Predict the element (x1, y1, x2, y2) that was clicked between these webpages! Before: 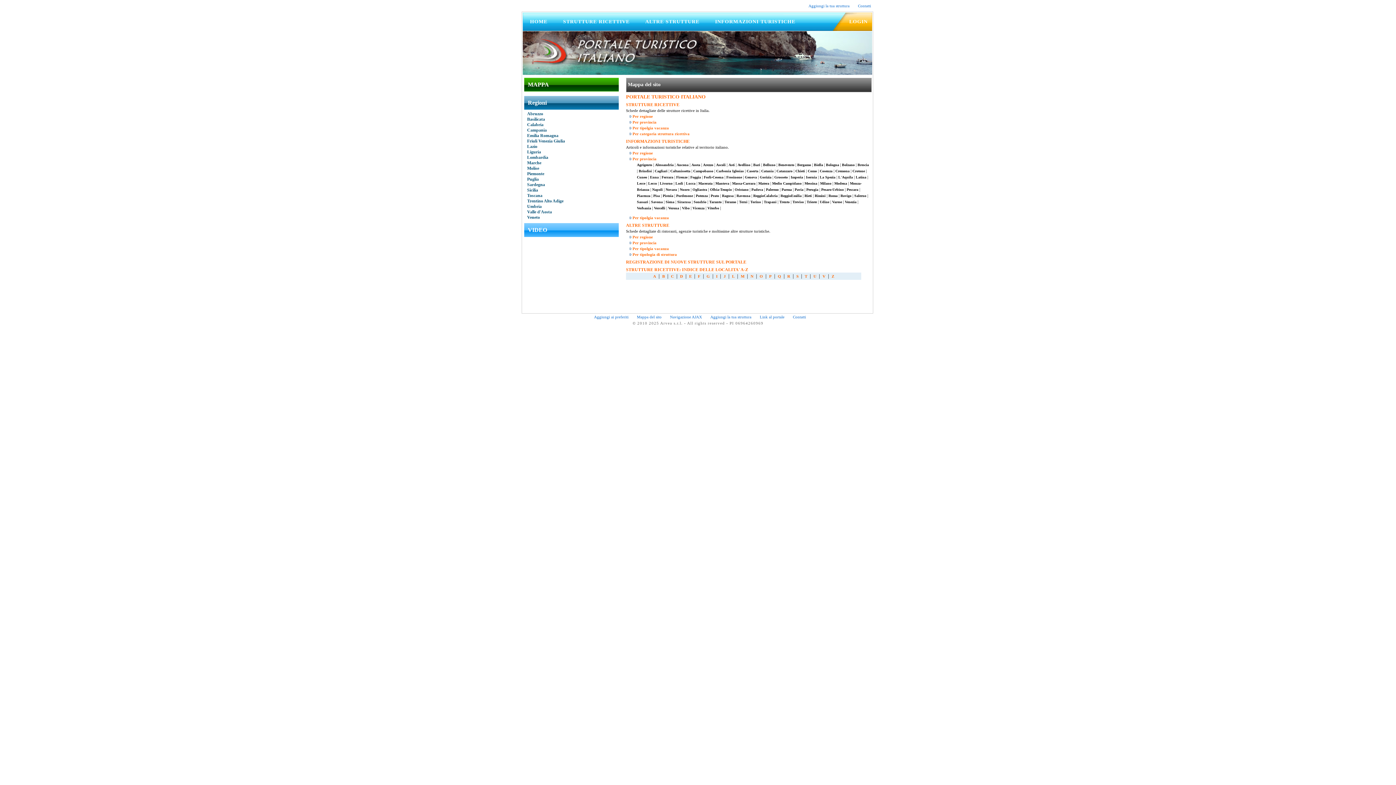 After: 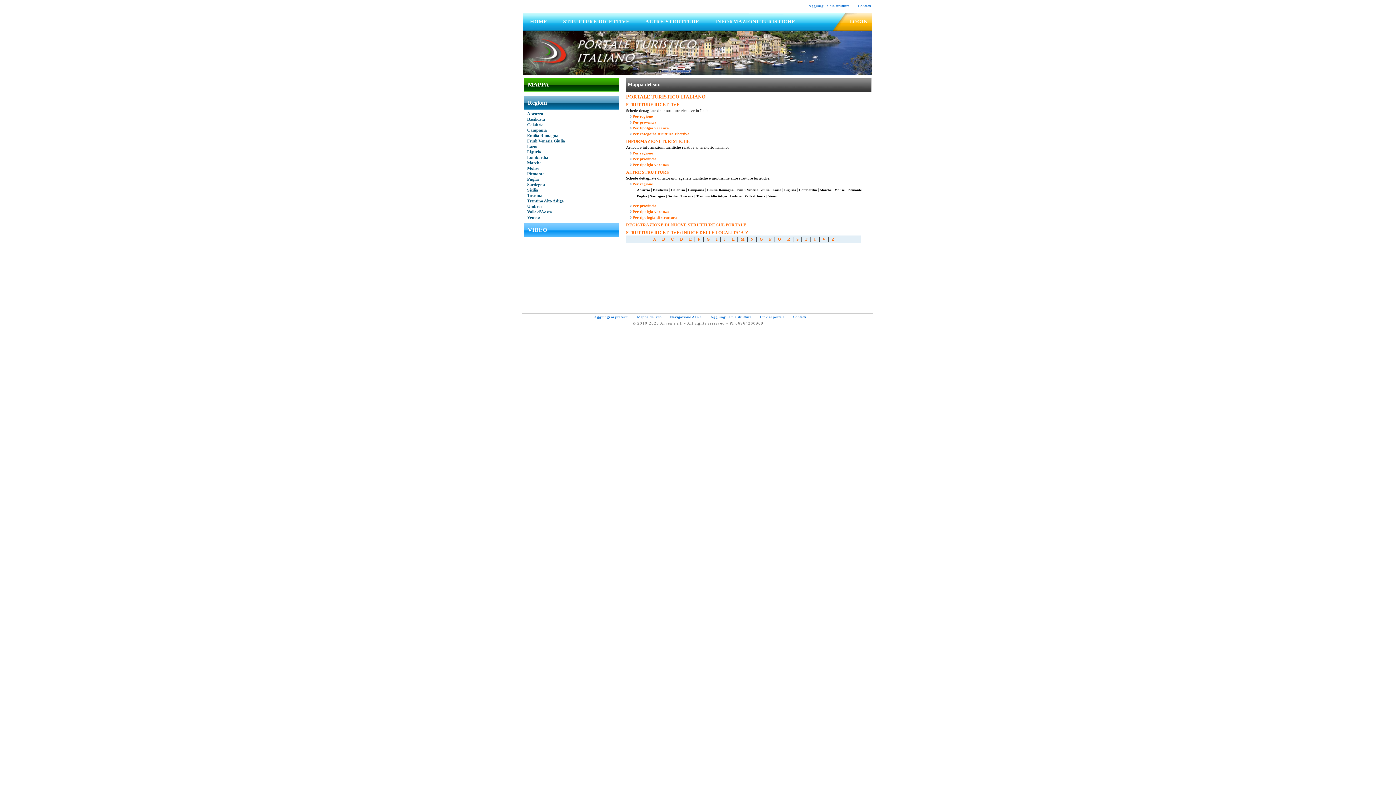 Action: bbox: (632, 234, 653, 239) label: Per regione